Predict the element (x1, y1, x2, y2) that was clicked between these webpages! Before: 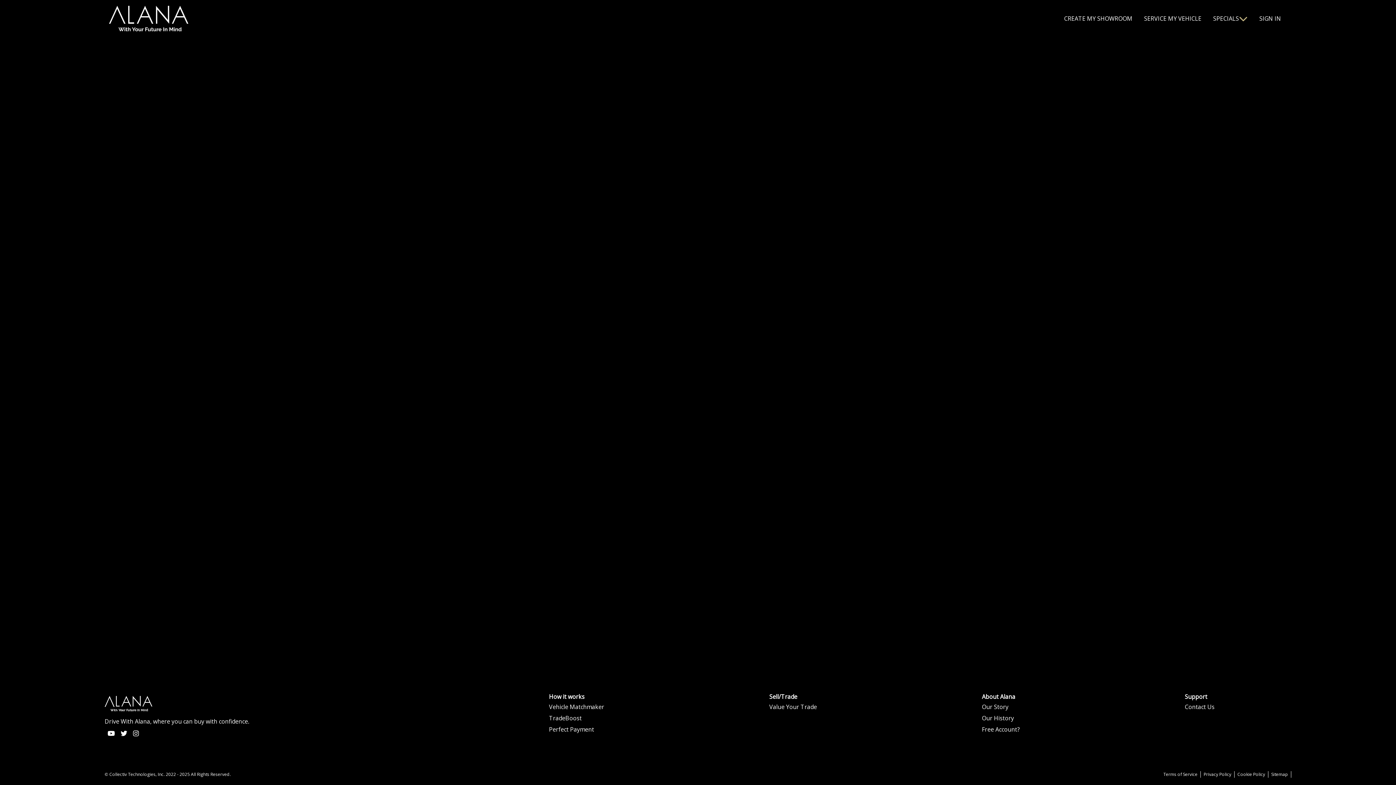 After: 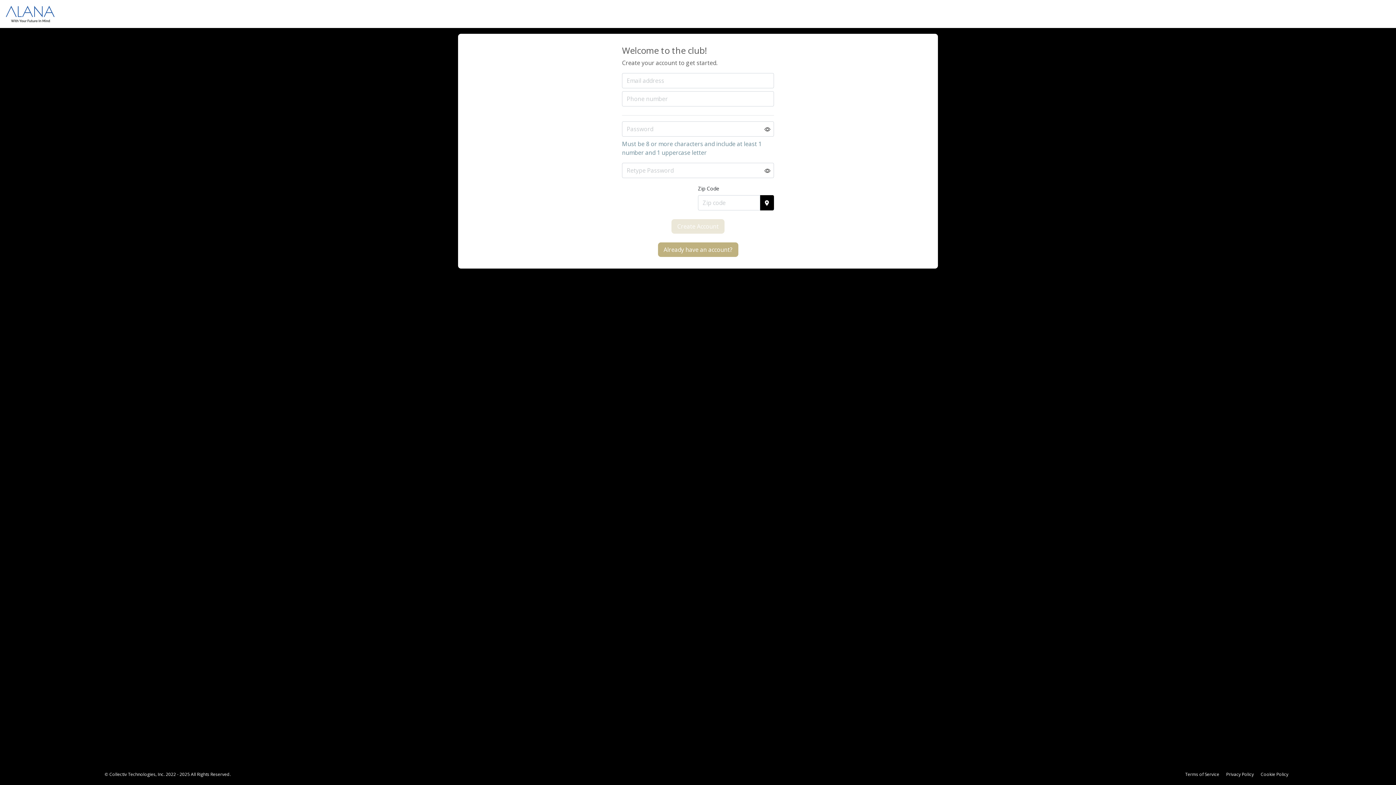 Action: label: SIGN IN bbox: (1259, 14, 1281, 22)